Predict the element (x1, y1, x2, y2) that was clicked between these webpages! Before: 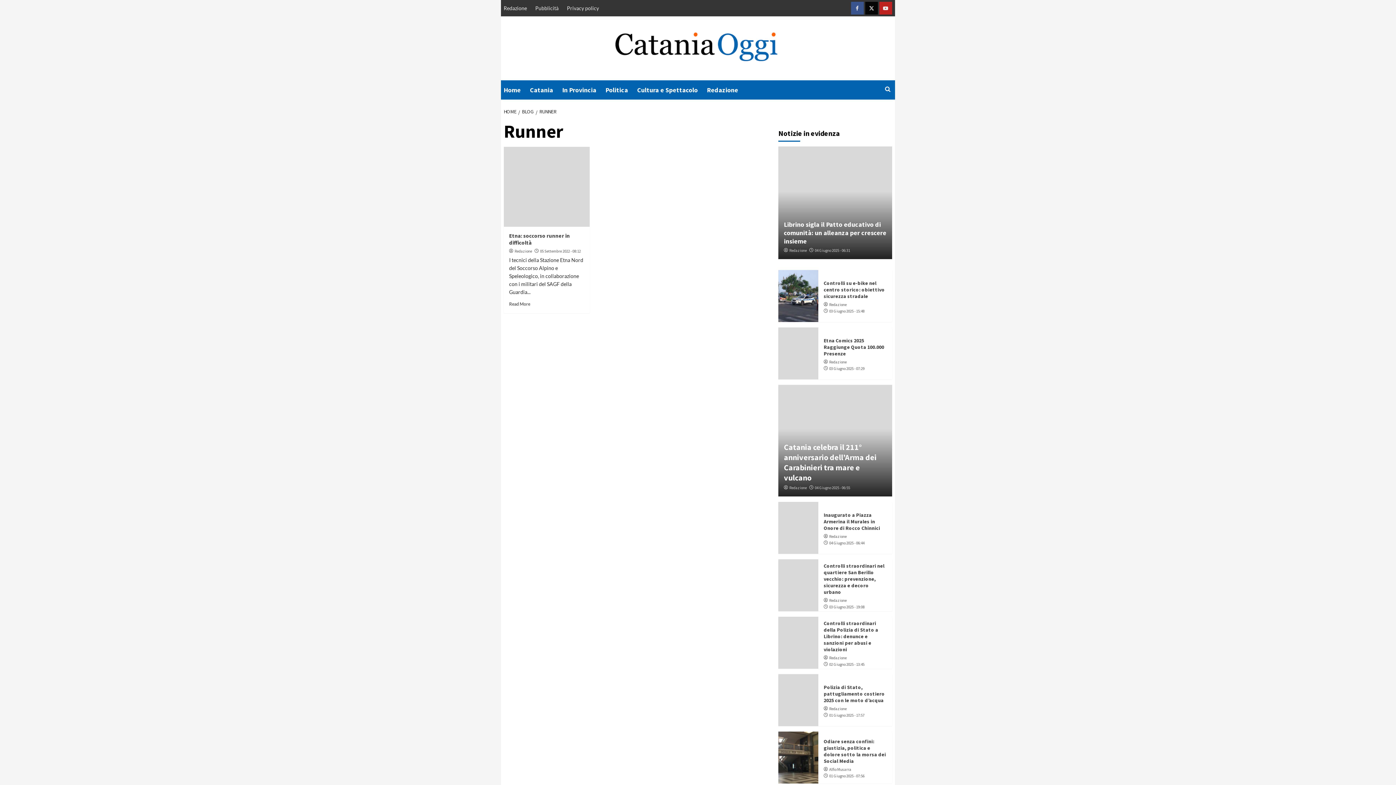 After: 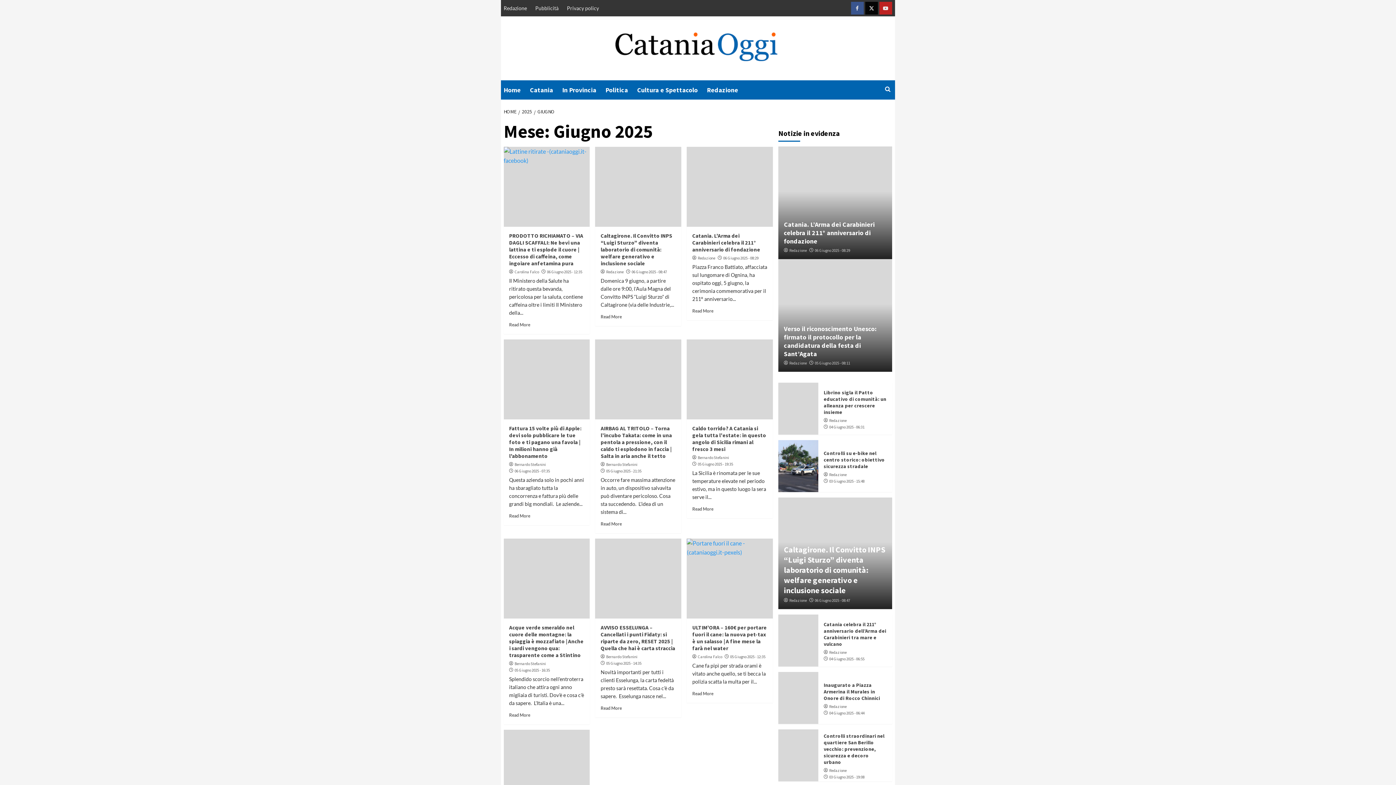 Action: bbox: (829, 540, 864, 545) label: 04 Giugno 2025 - 06:44